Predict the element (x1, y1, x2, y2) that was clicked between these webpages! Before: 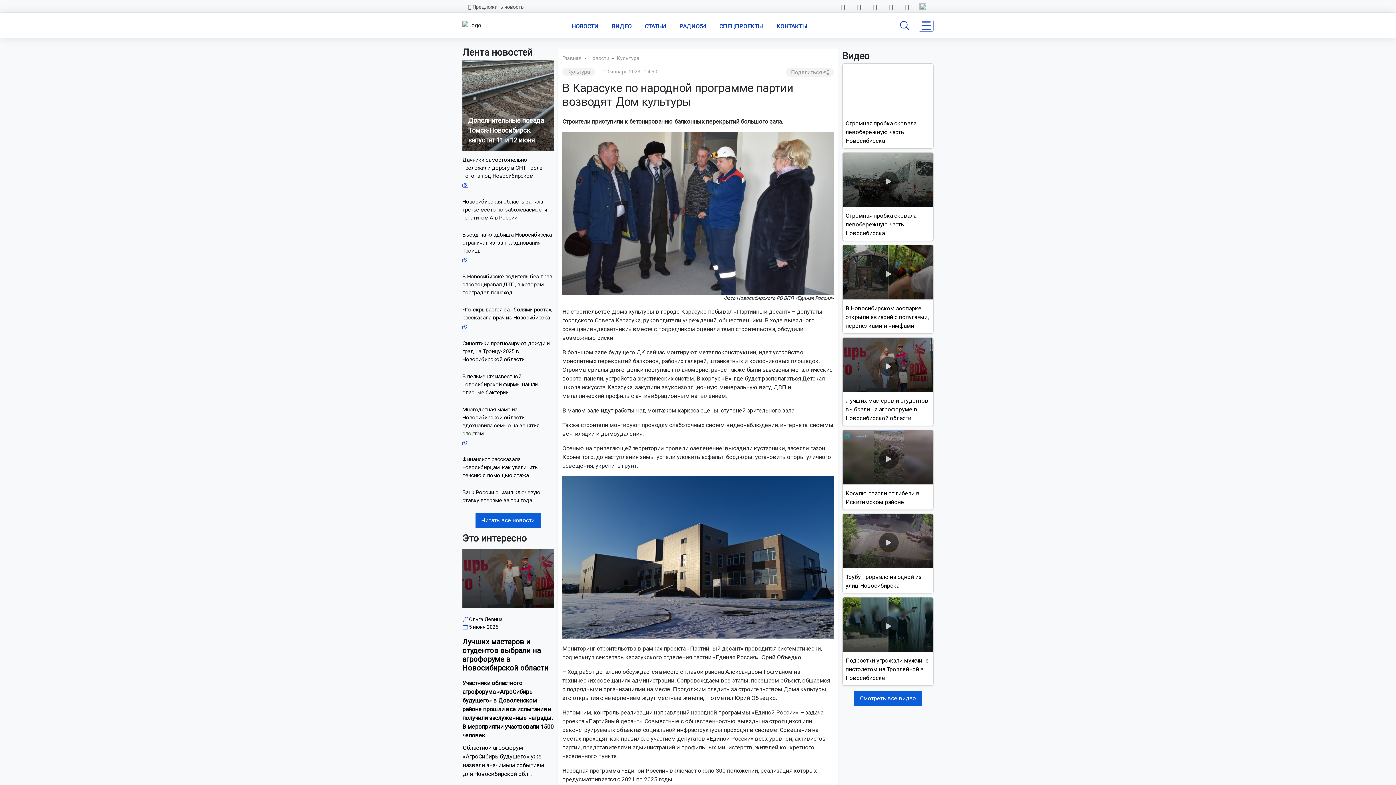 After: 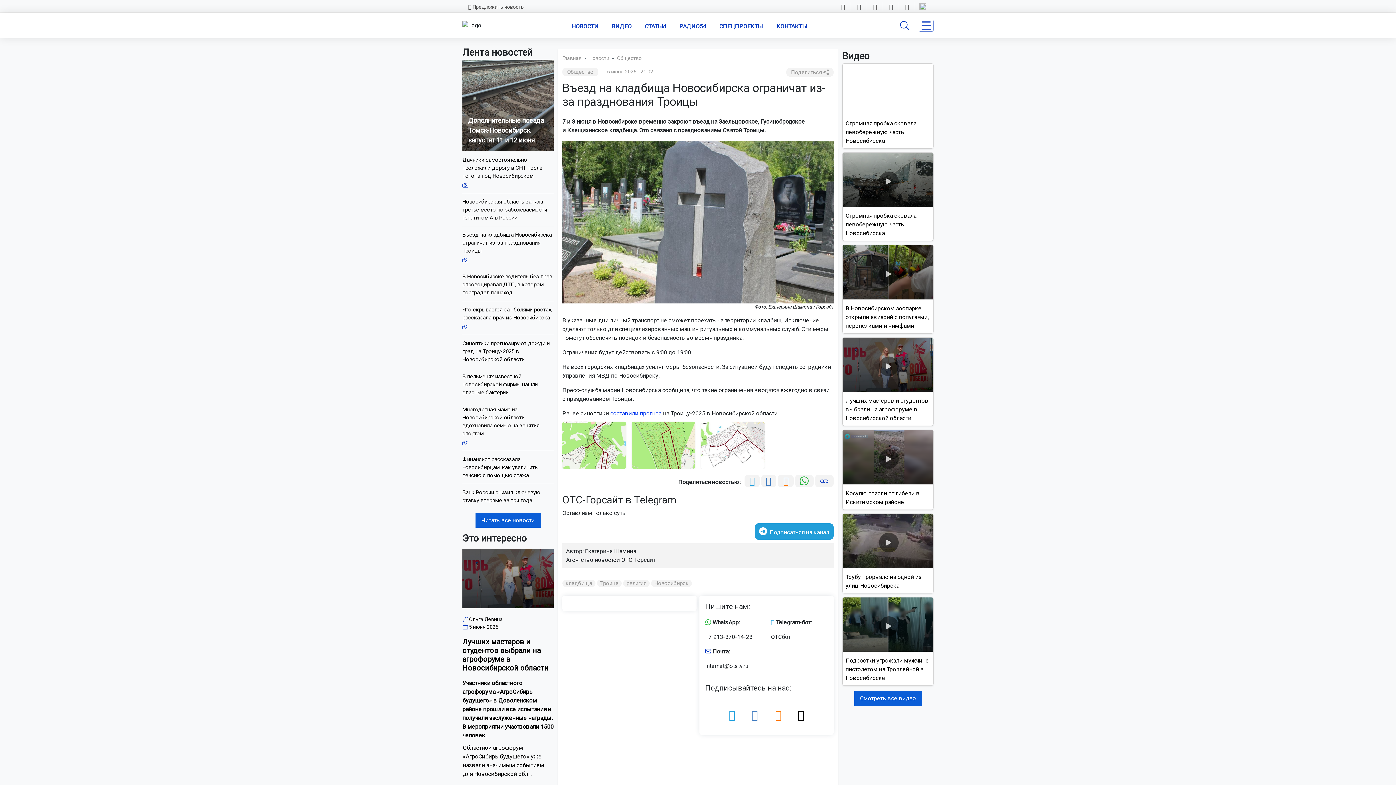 Action: label: Въезд на кладбища Новосибирска ограничат из-за празднования Троицы bbox: (462, 230, 553, 254)